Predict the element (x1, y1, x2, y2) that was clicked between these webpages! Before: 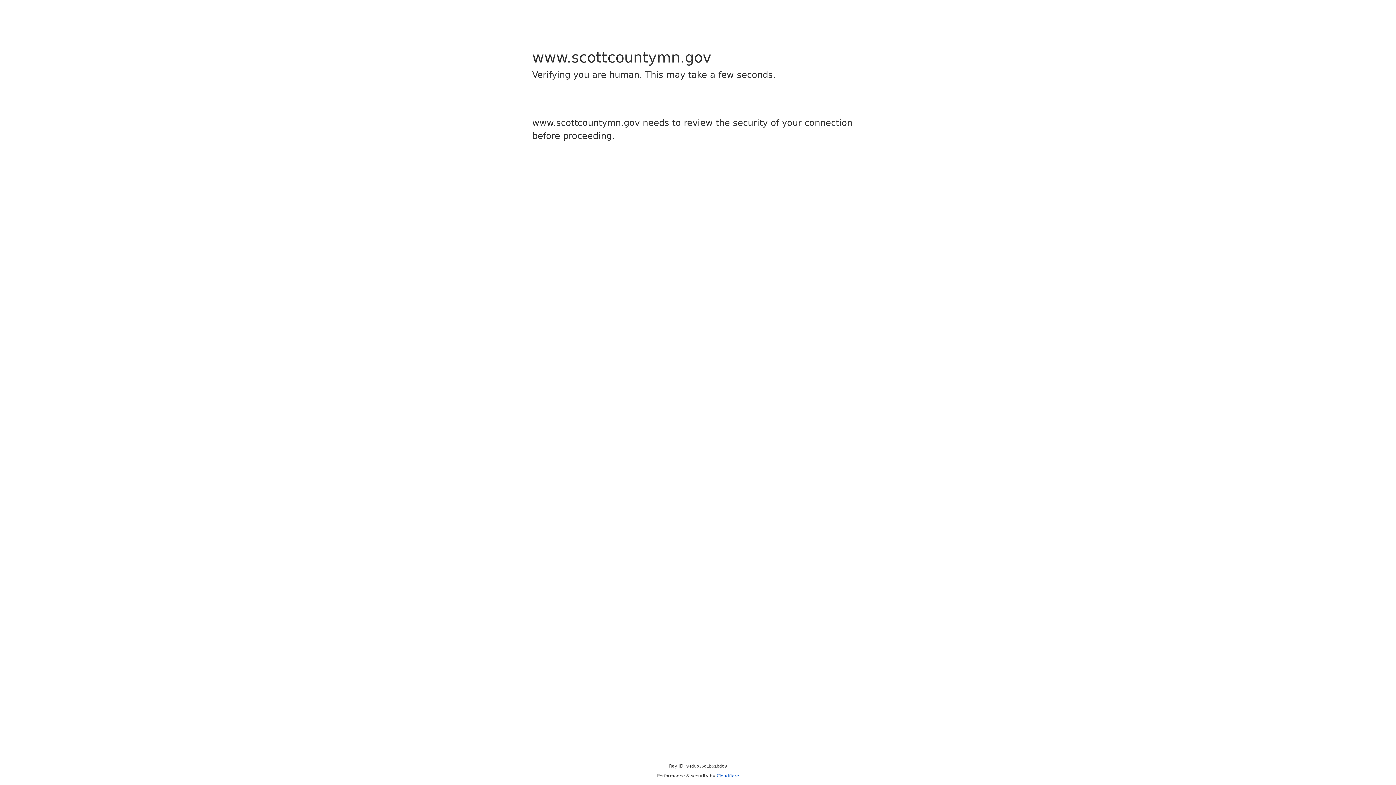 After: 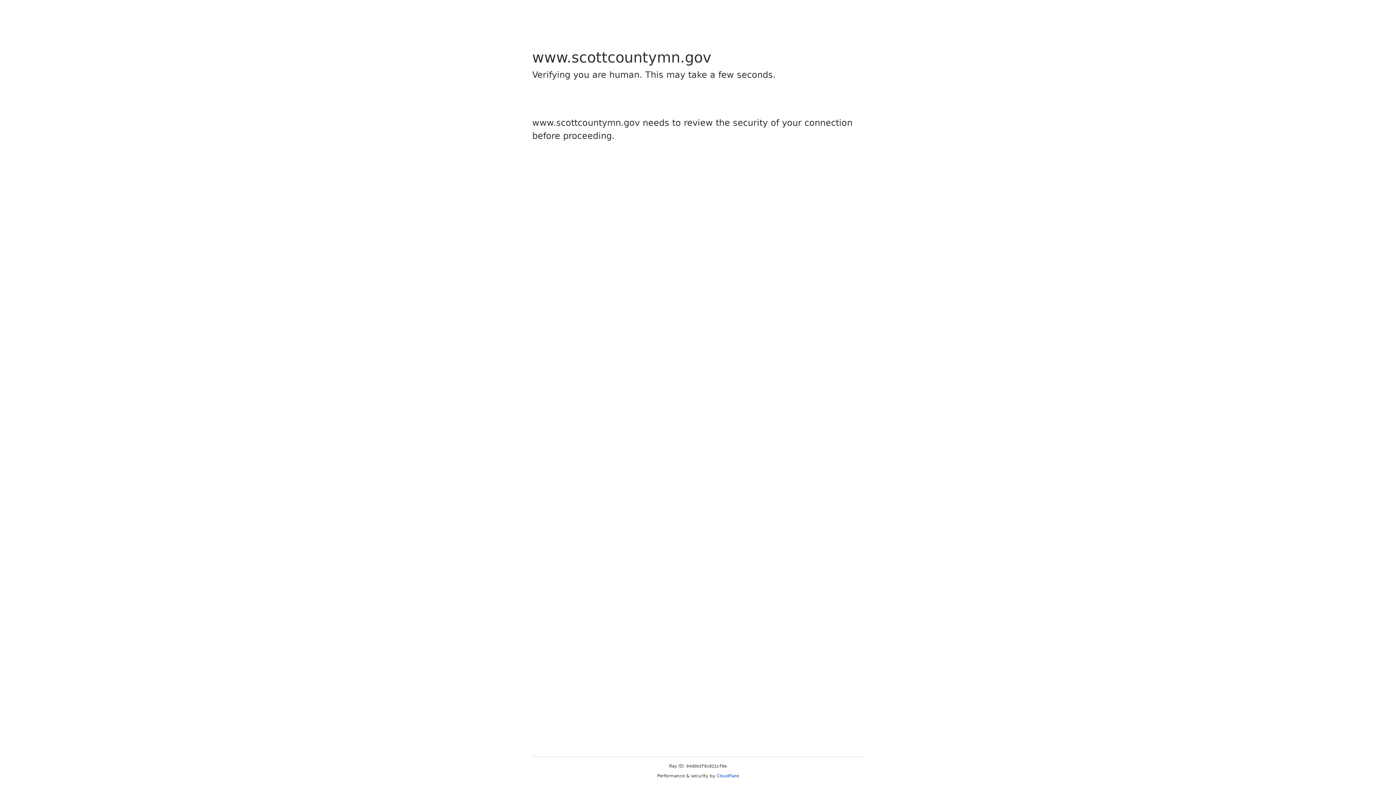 Action: bbox: (716, 773, 739, 778) label: Cloudflare